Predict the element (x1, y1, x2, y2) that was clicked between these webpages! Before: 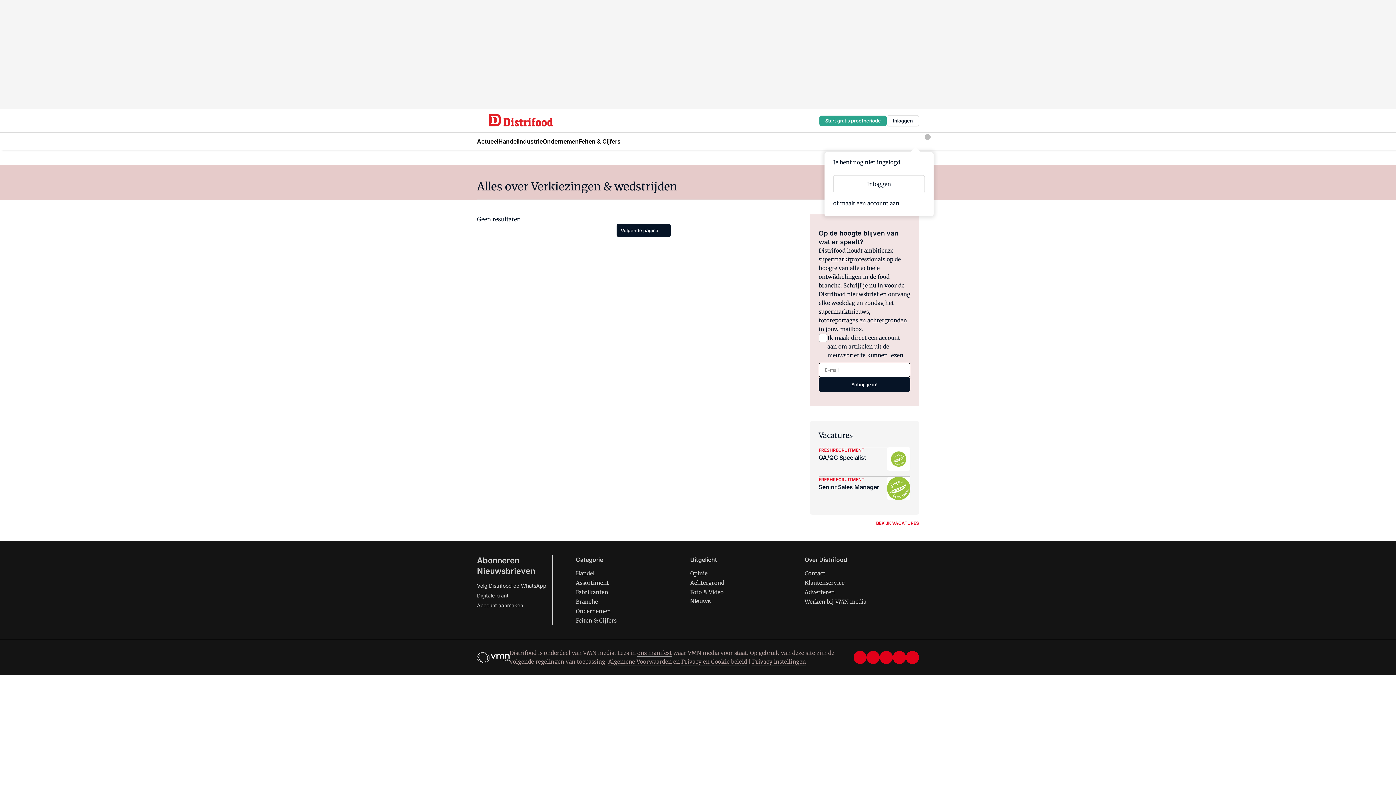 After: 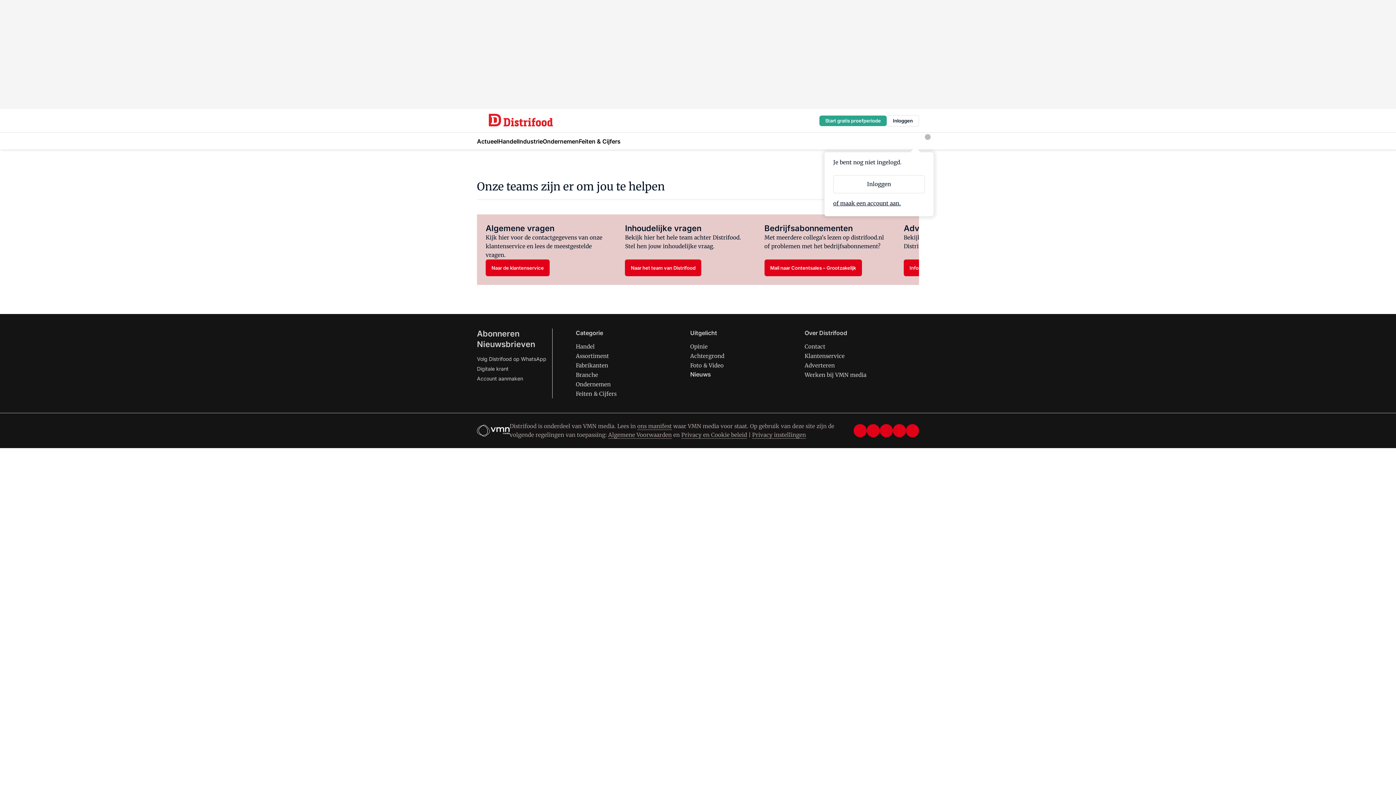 Action: bbox: (804, 570, 825, 577) label: Contact